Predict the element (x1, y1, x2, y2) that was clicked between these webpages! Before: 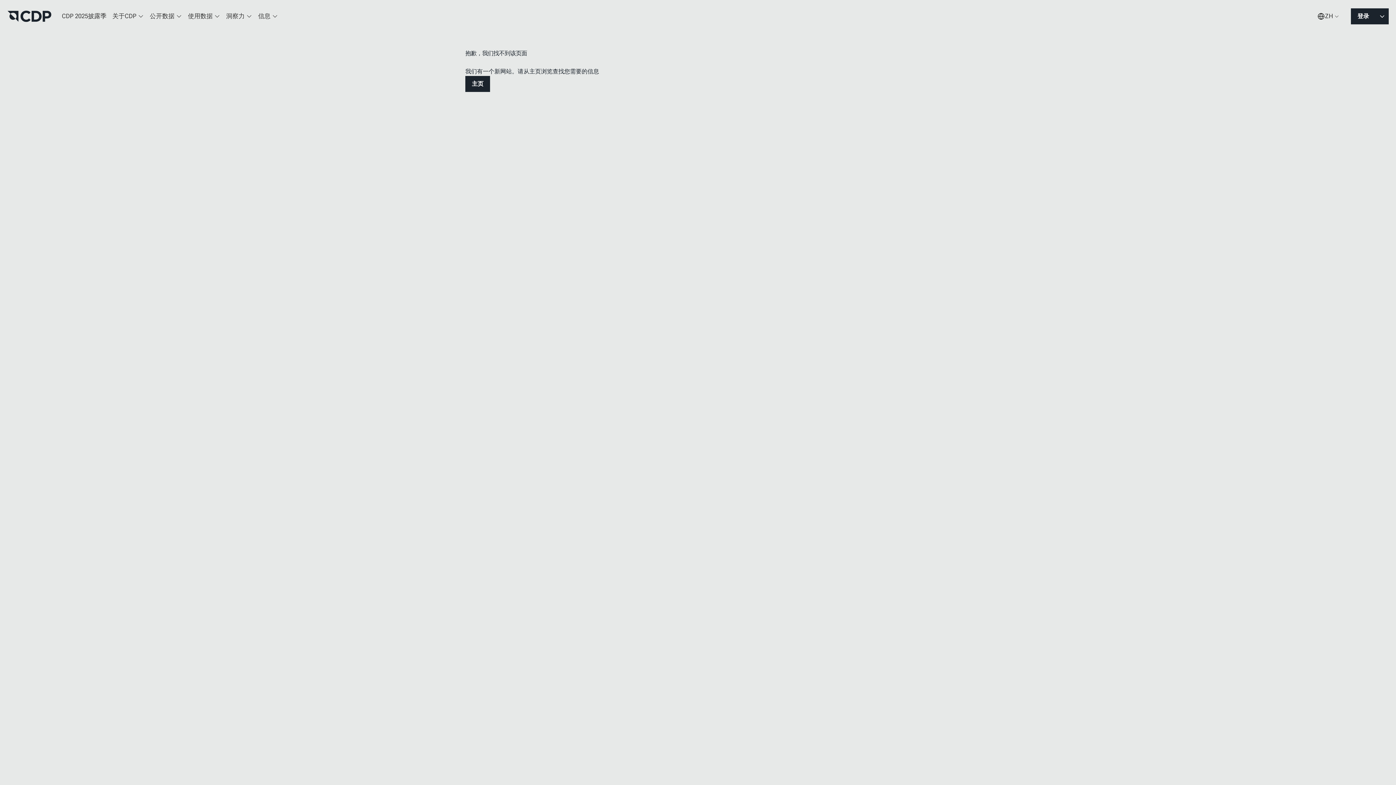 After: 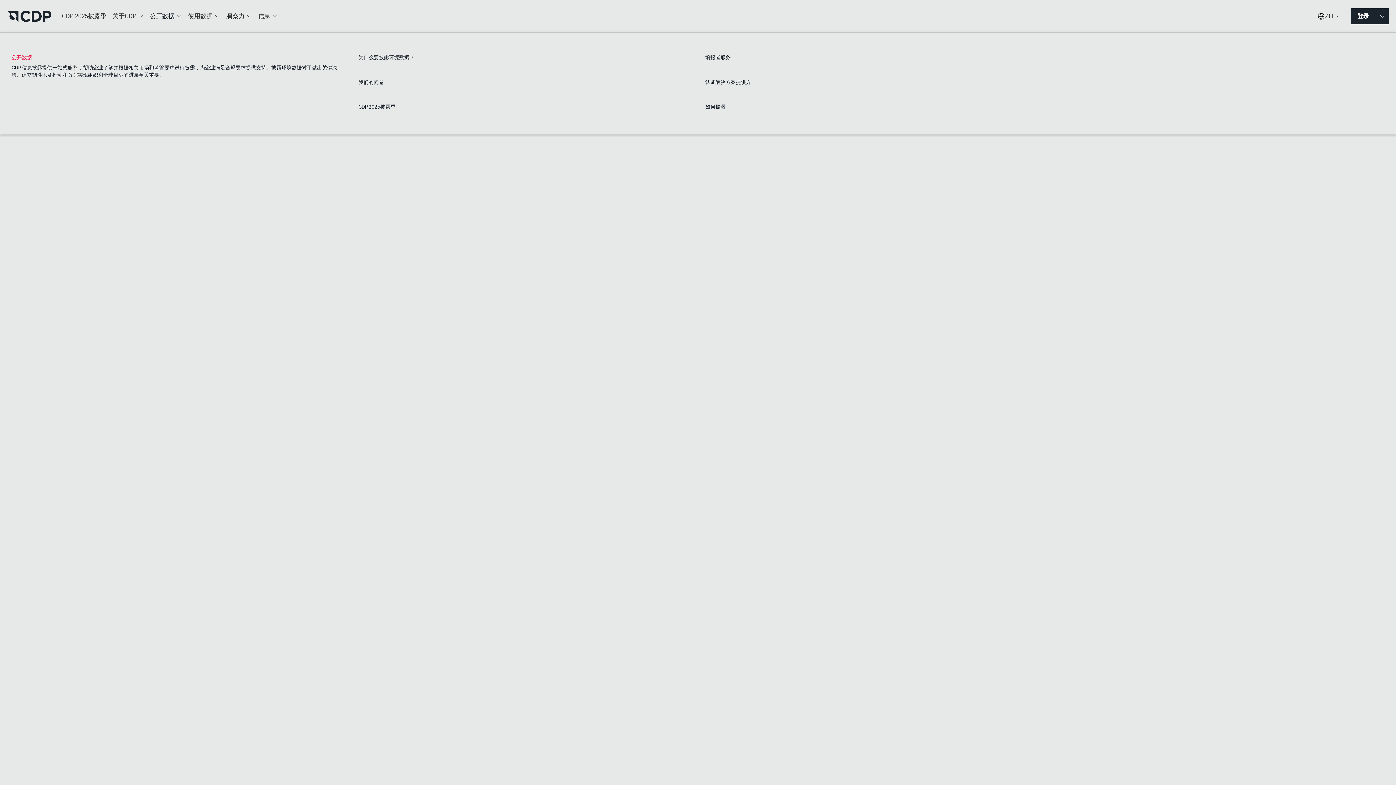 Action: bbox: (146, 7, 185, 25) label: 公开数据